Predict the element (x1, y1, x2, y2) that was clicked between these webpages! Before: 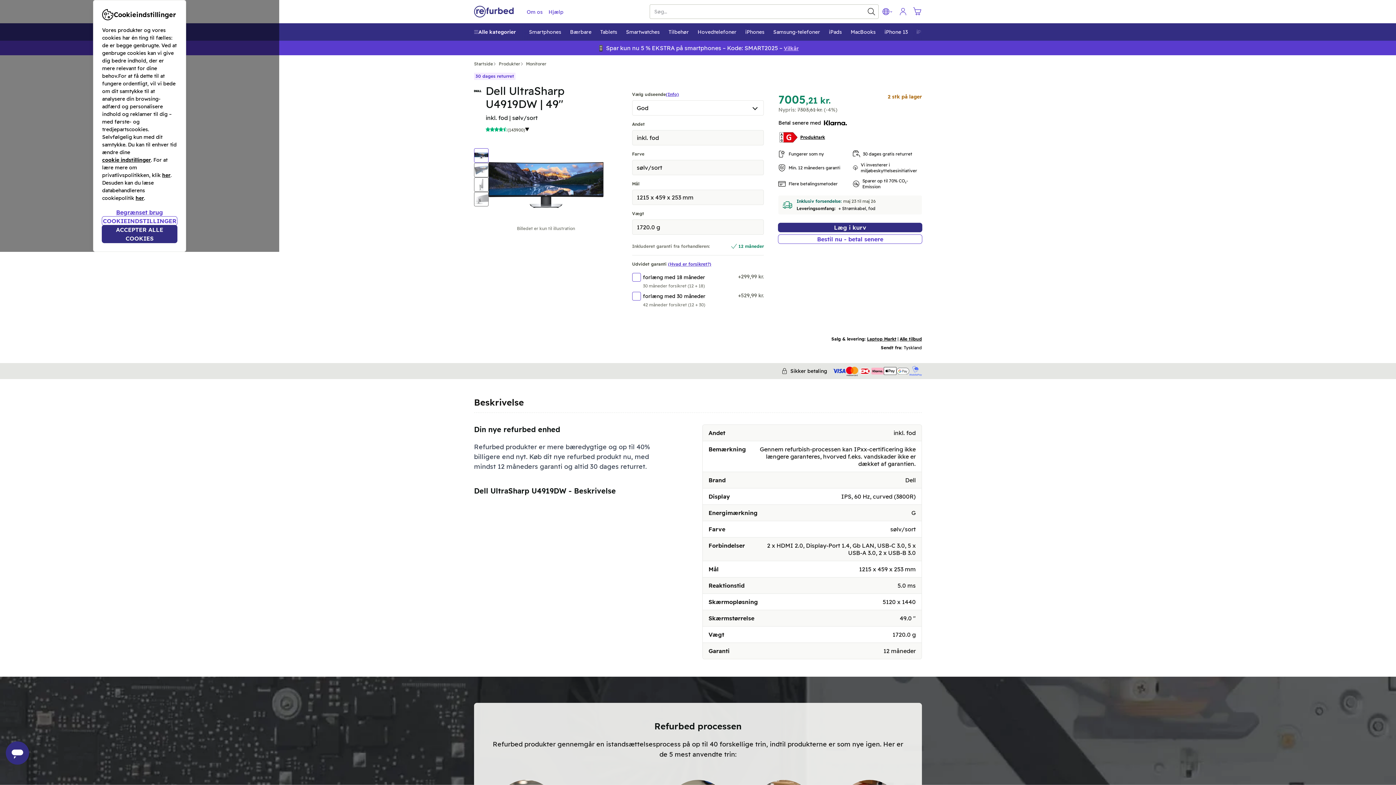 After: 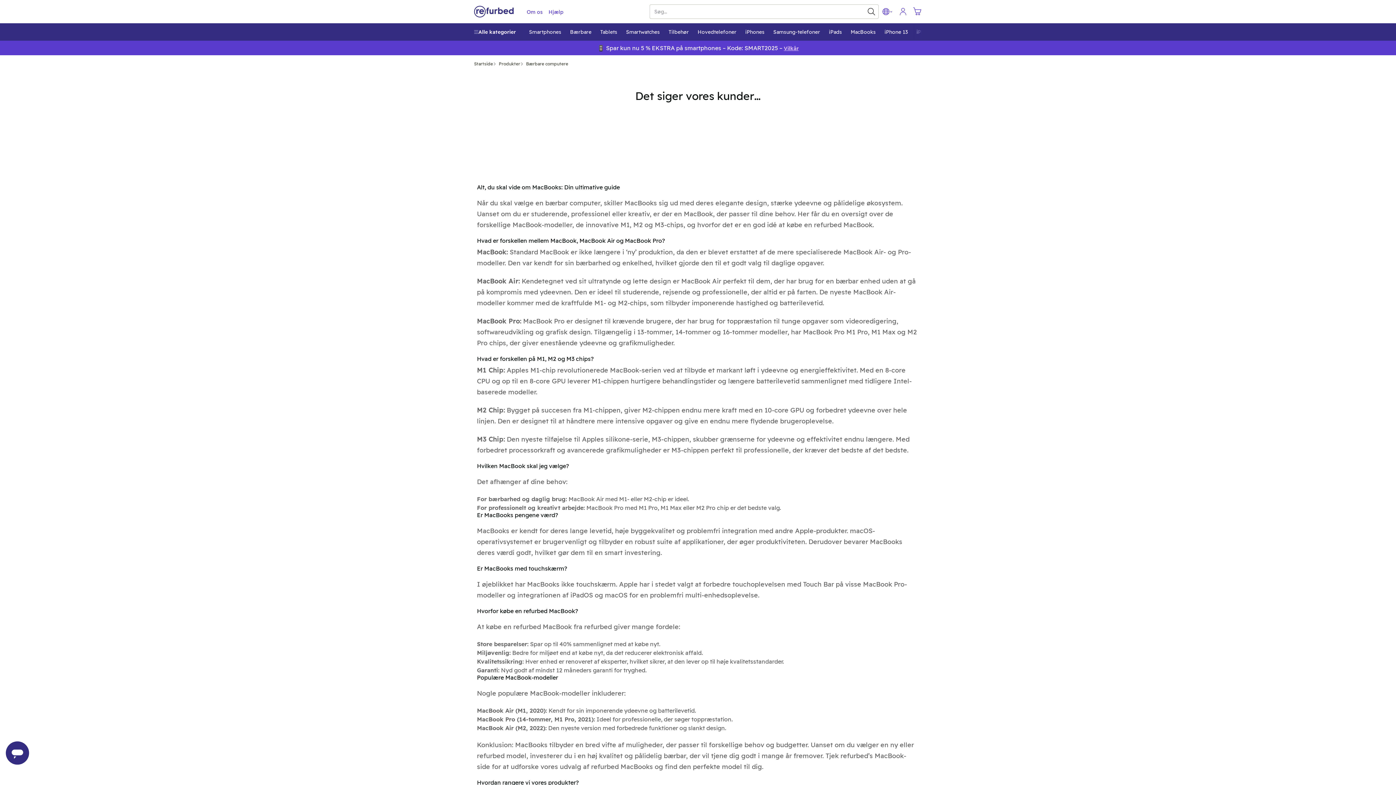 Action: label: MacBooks bbox: (846, 24, 880, 40)